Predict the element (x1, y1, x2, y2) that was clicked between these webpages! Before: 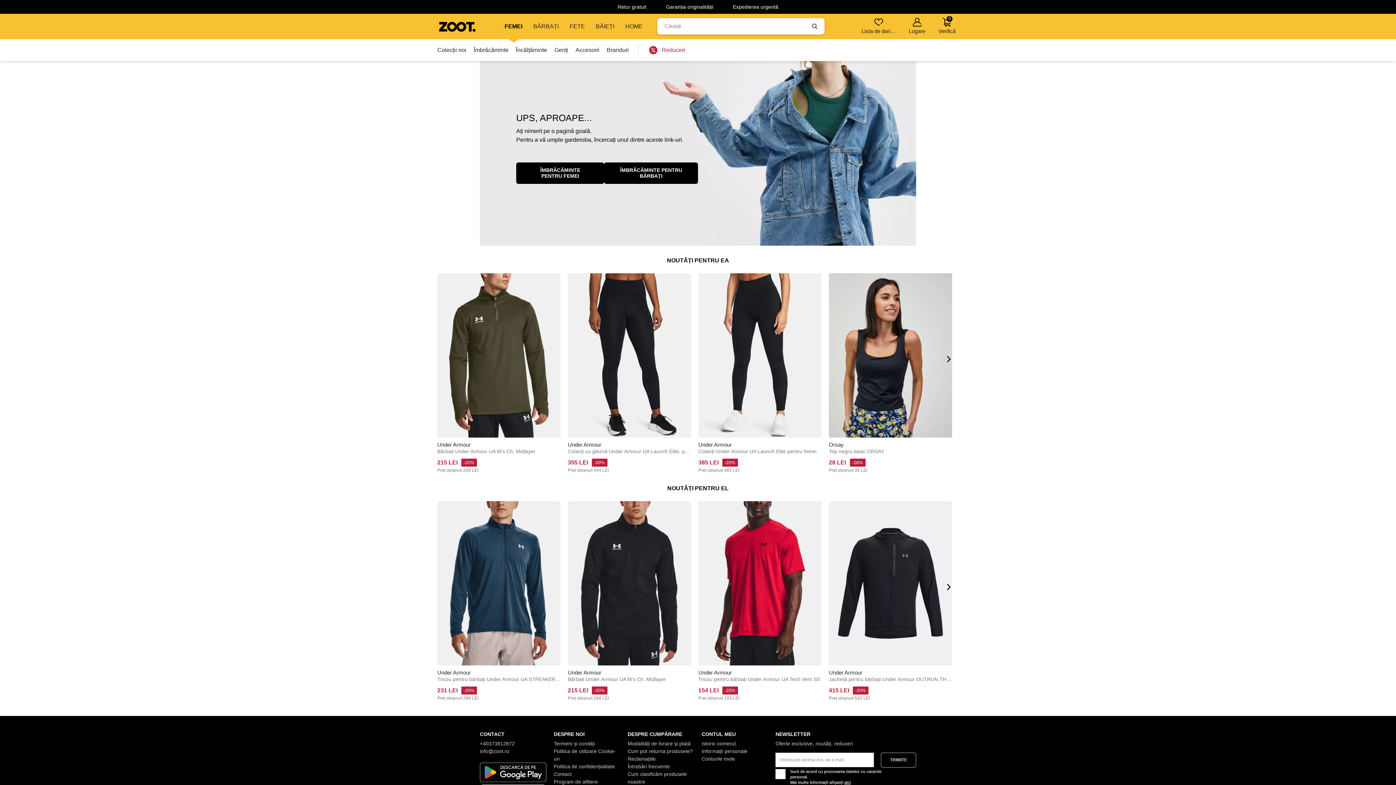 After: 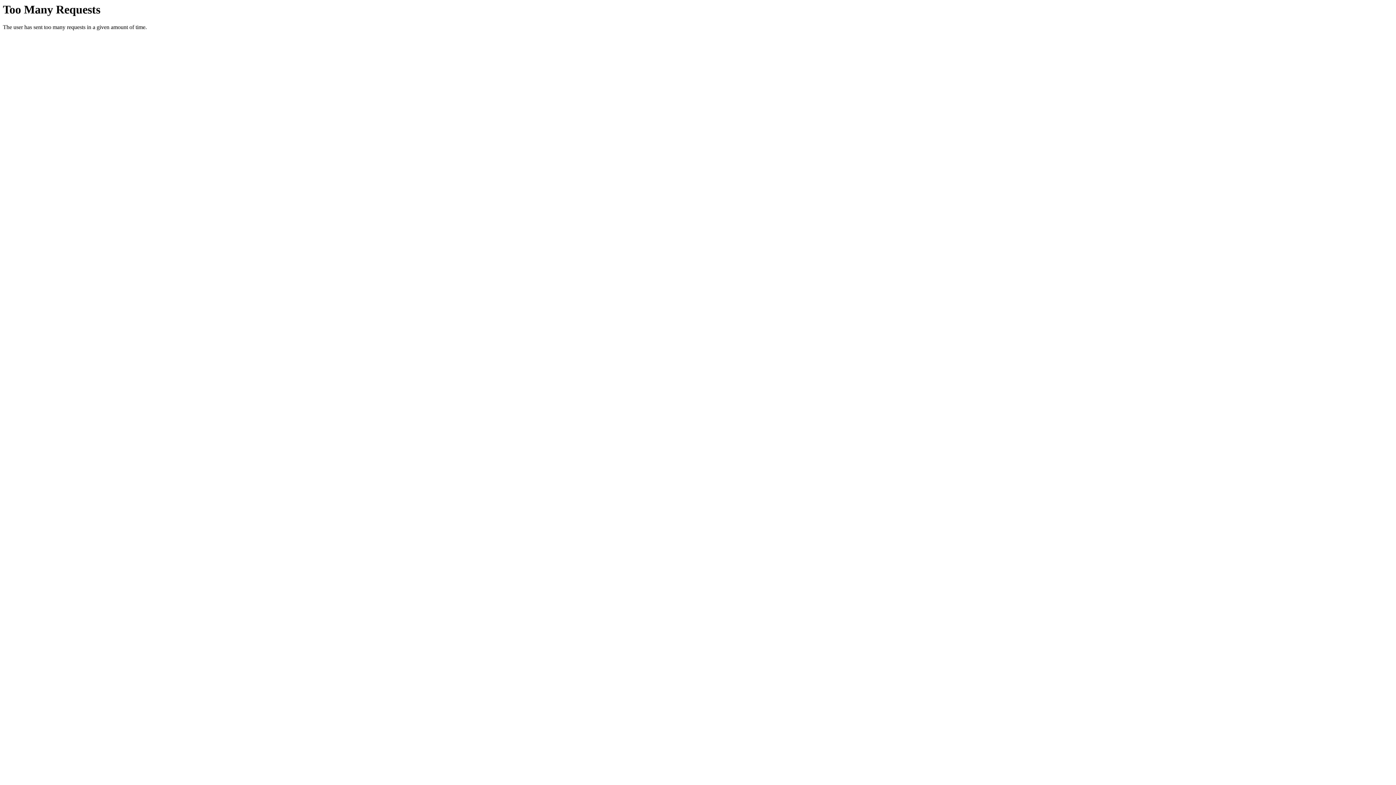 Action: label: Under Armour bbox: (698, 669, 732, 676)